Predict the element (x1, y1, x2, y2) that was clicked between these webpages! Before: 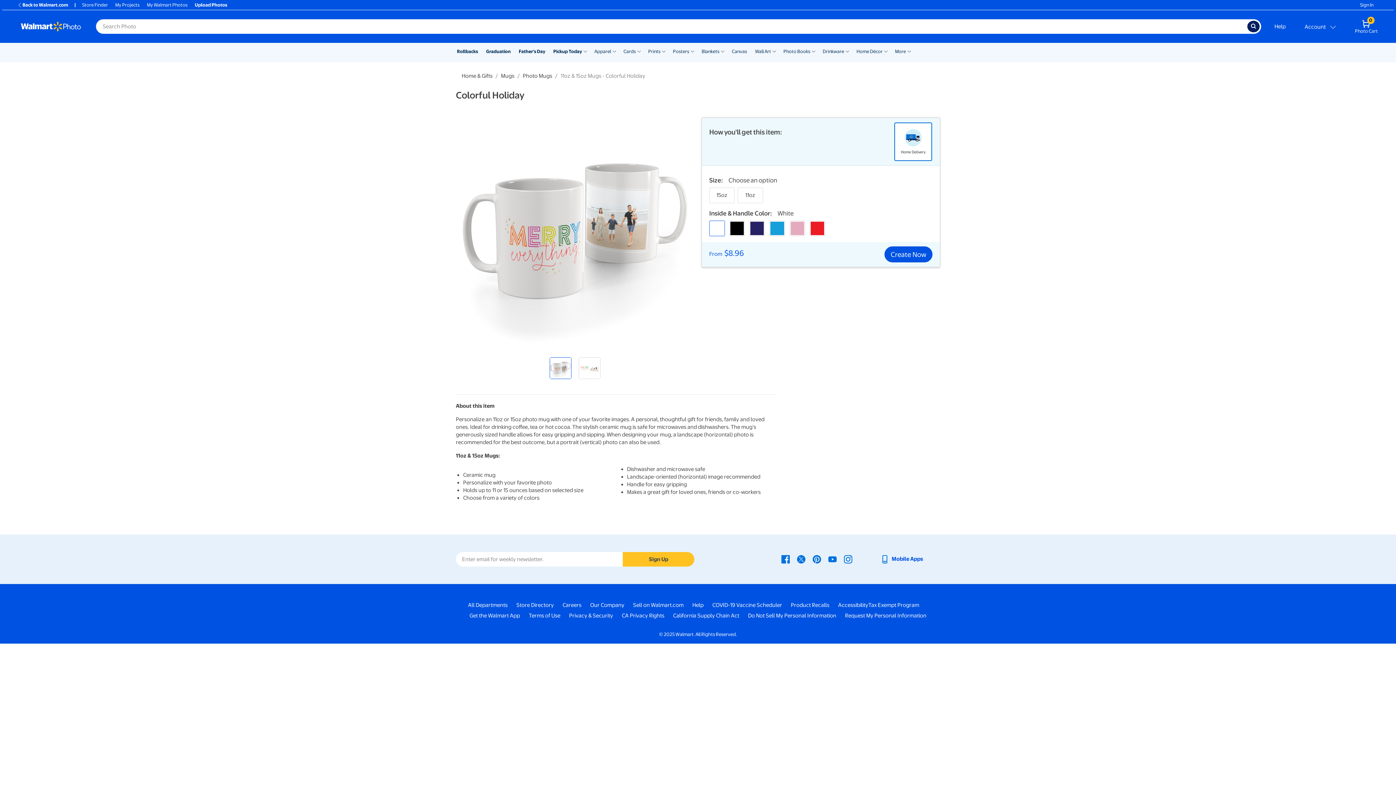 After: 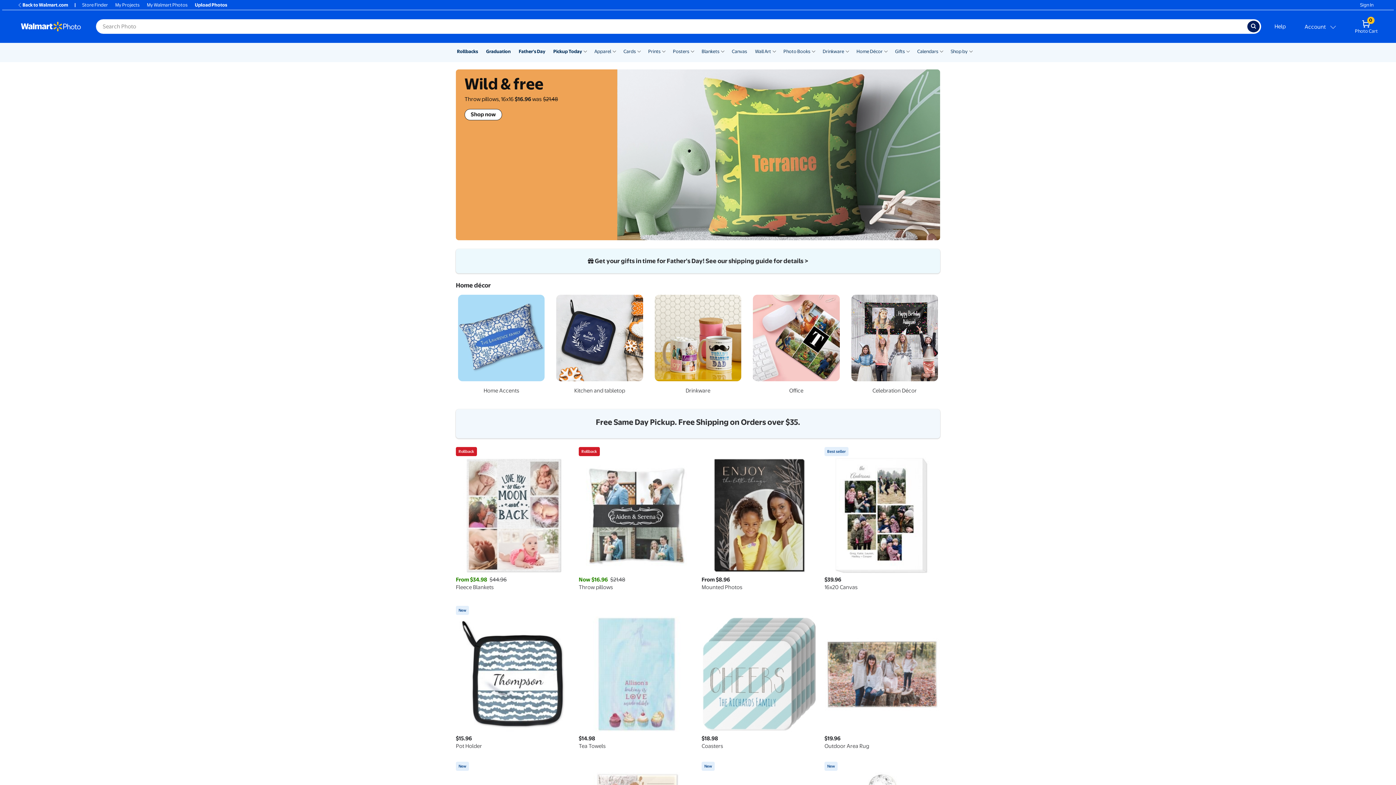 Action: bbox: (856, 48, 882, 55) label: Home Décor